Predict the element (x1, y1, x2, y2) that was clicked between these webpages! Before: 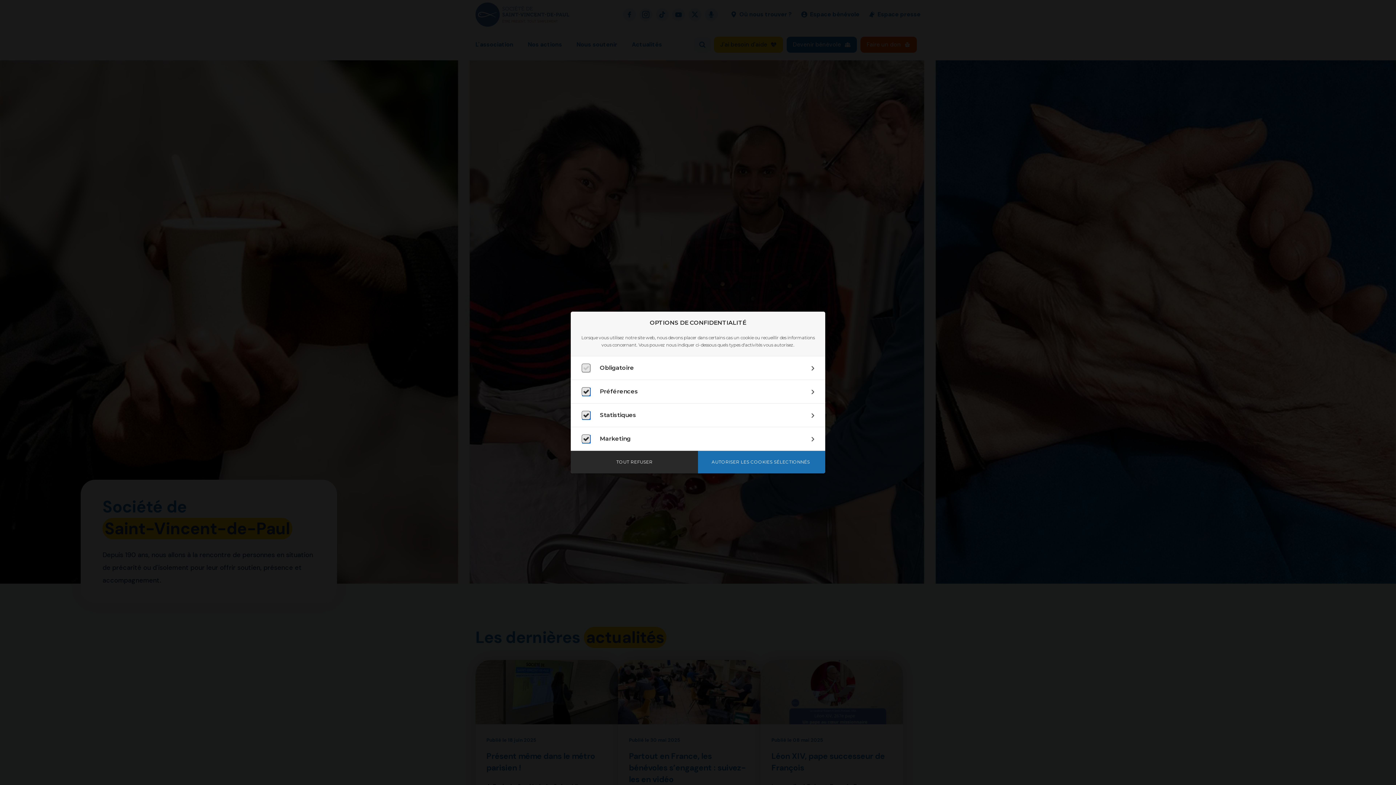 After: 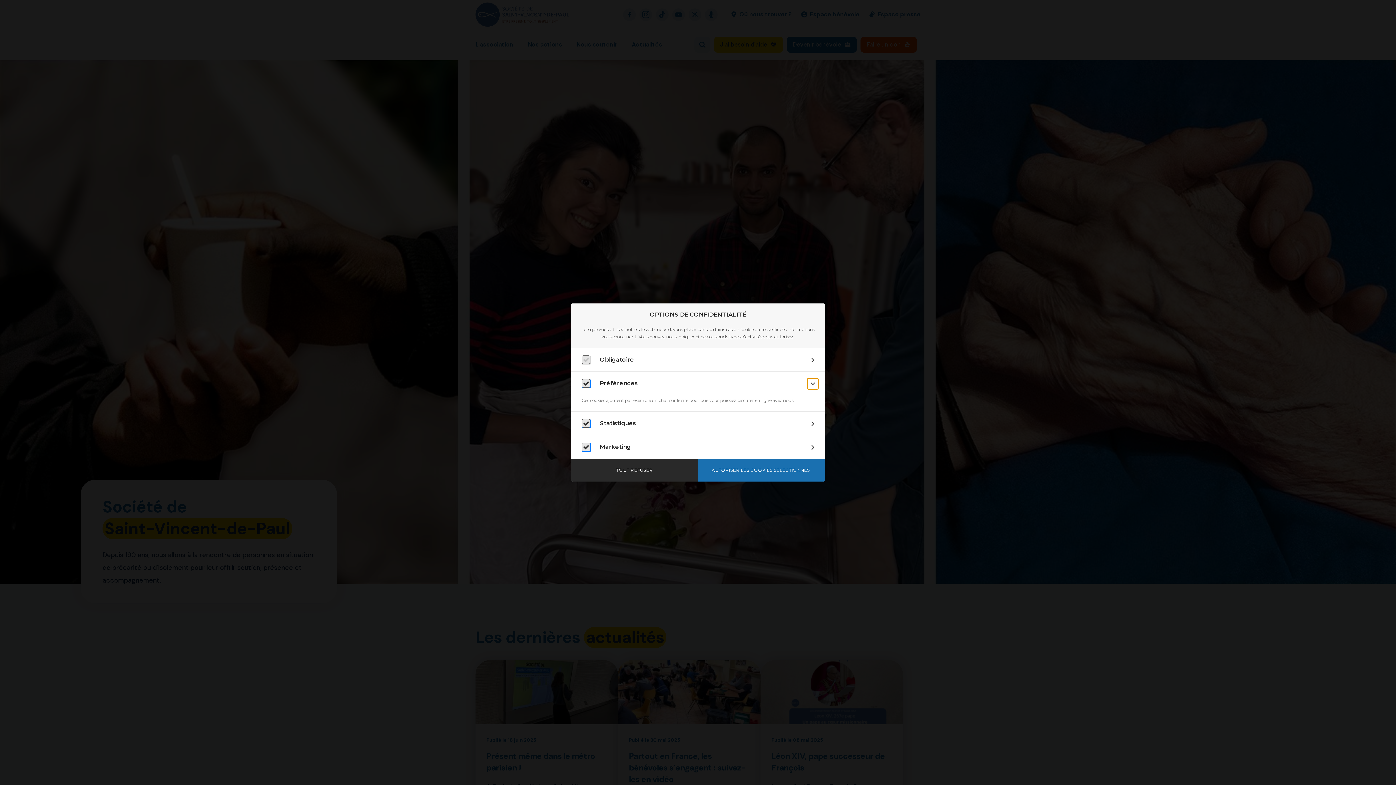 Action: bbox: (807, 386, 818, 397) label: Préférences : en savoir plus